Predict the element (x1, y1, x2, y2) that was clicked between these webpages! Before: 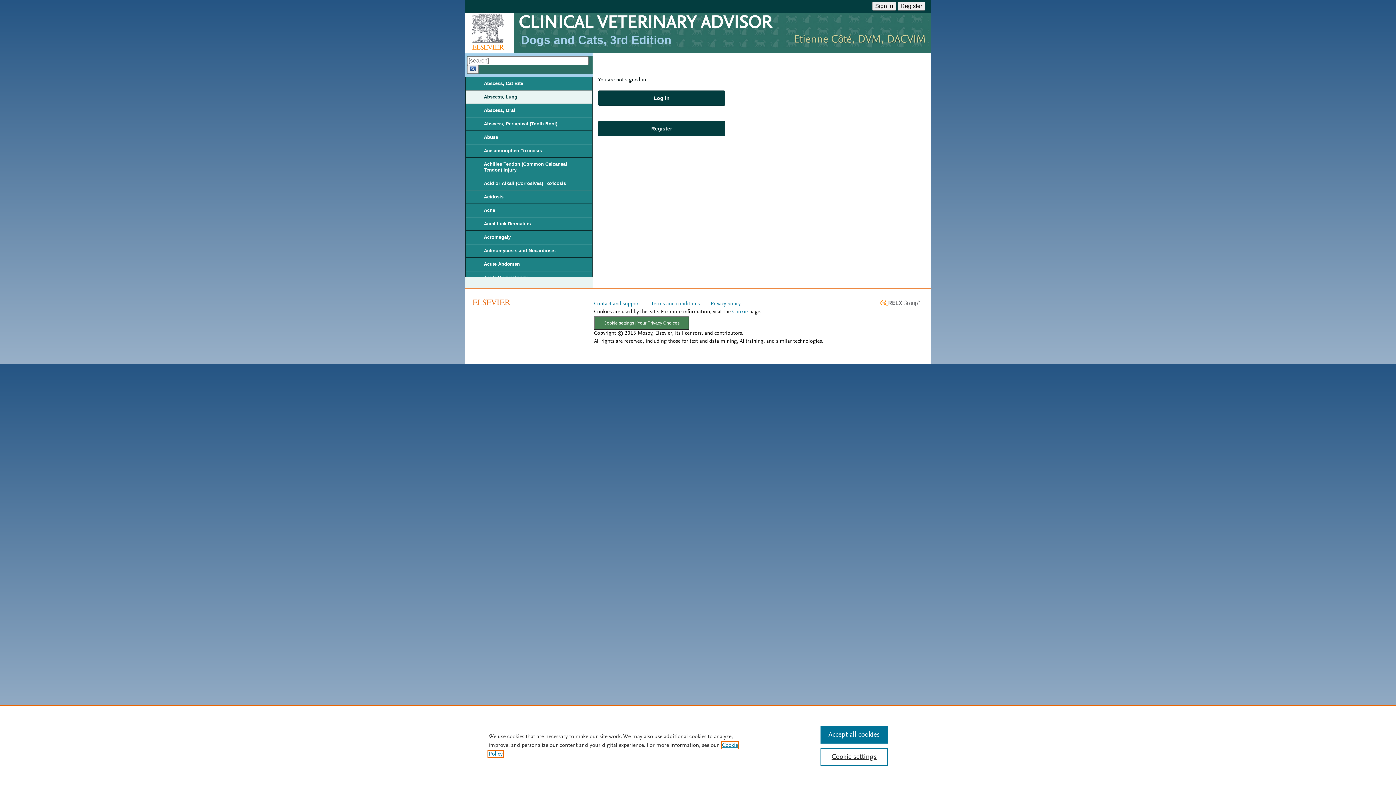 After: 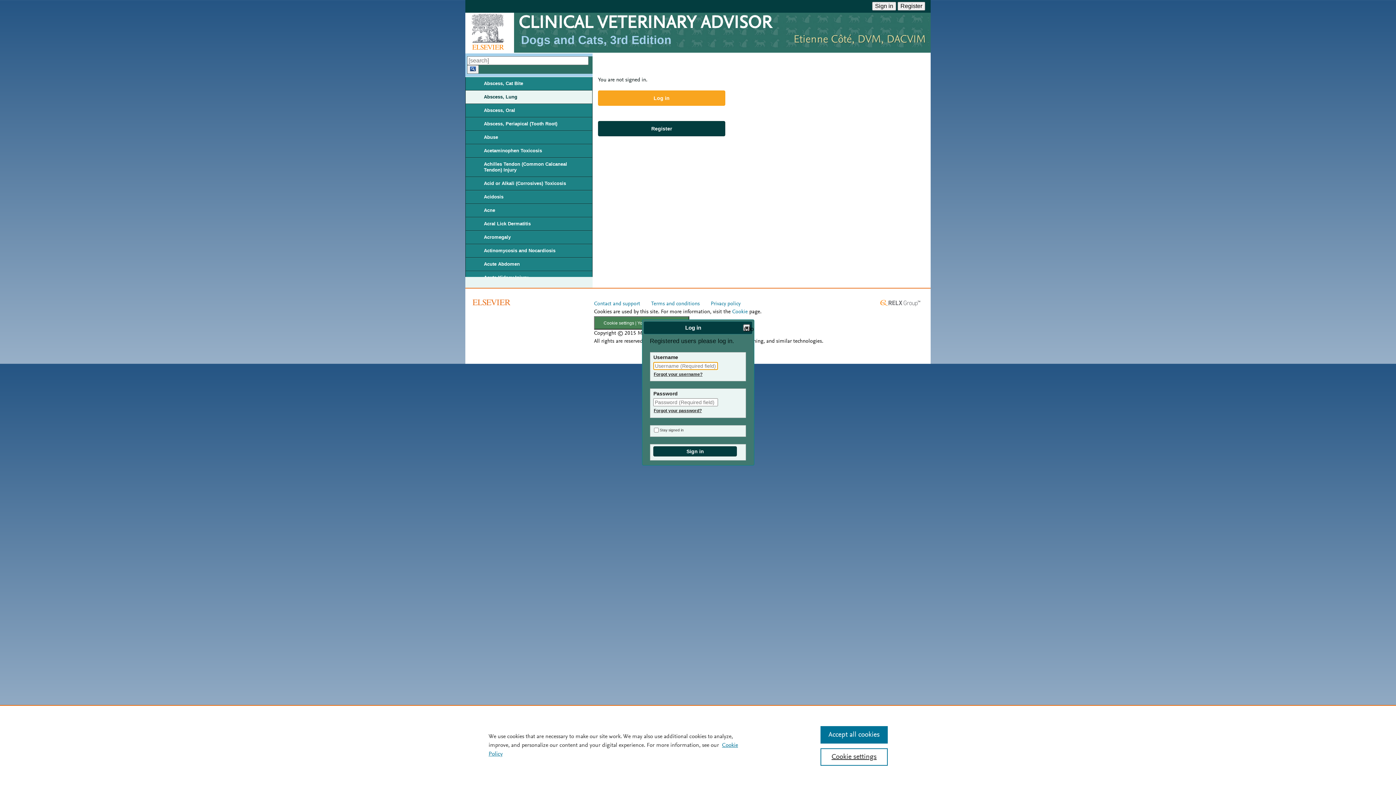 Action: bbox: (598, 90, 725, 105) label: Log in